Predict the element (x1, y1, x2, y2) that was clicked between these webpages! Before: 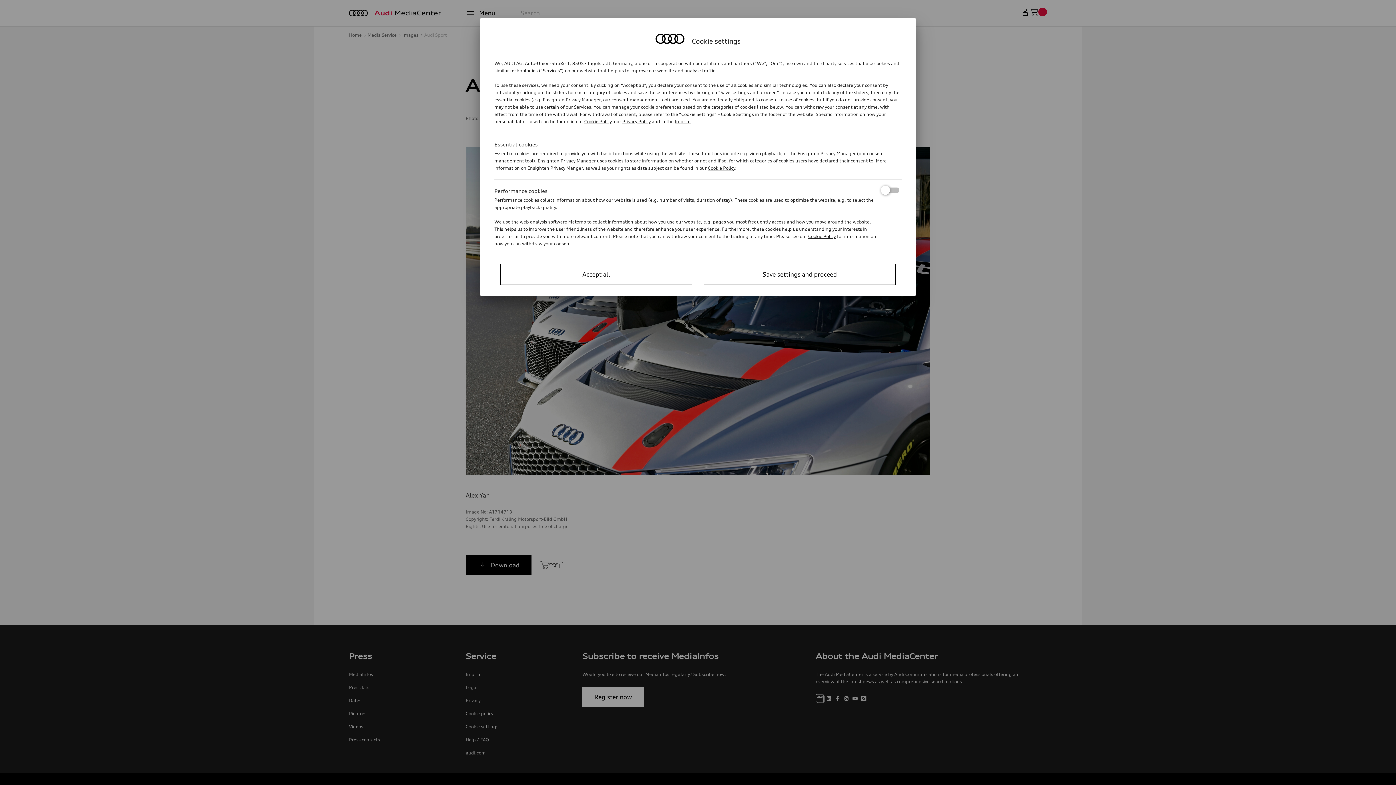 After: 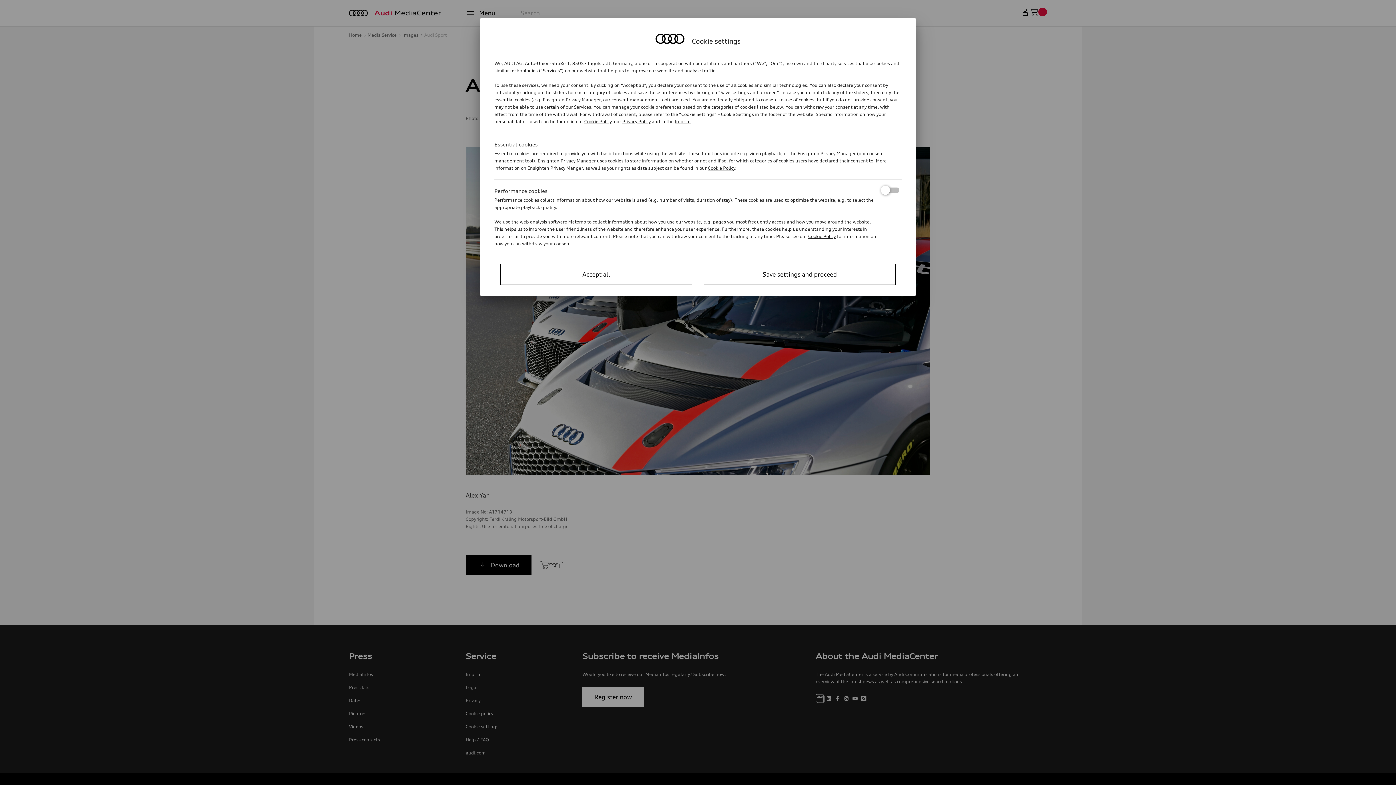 Action: label: Privacy Policy bbox: (622, 118, 650, 124)